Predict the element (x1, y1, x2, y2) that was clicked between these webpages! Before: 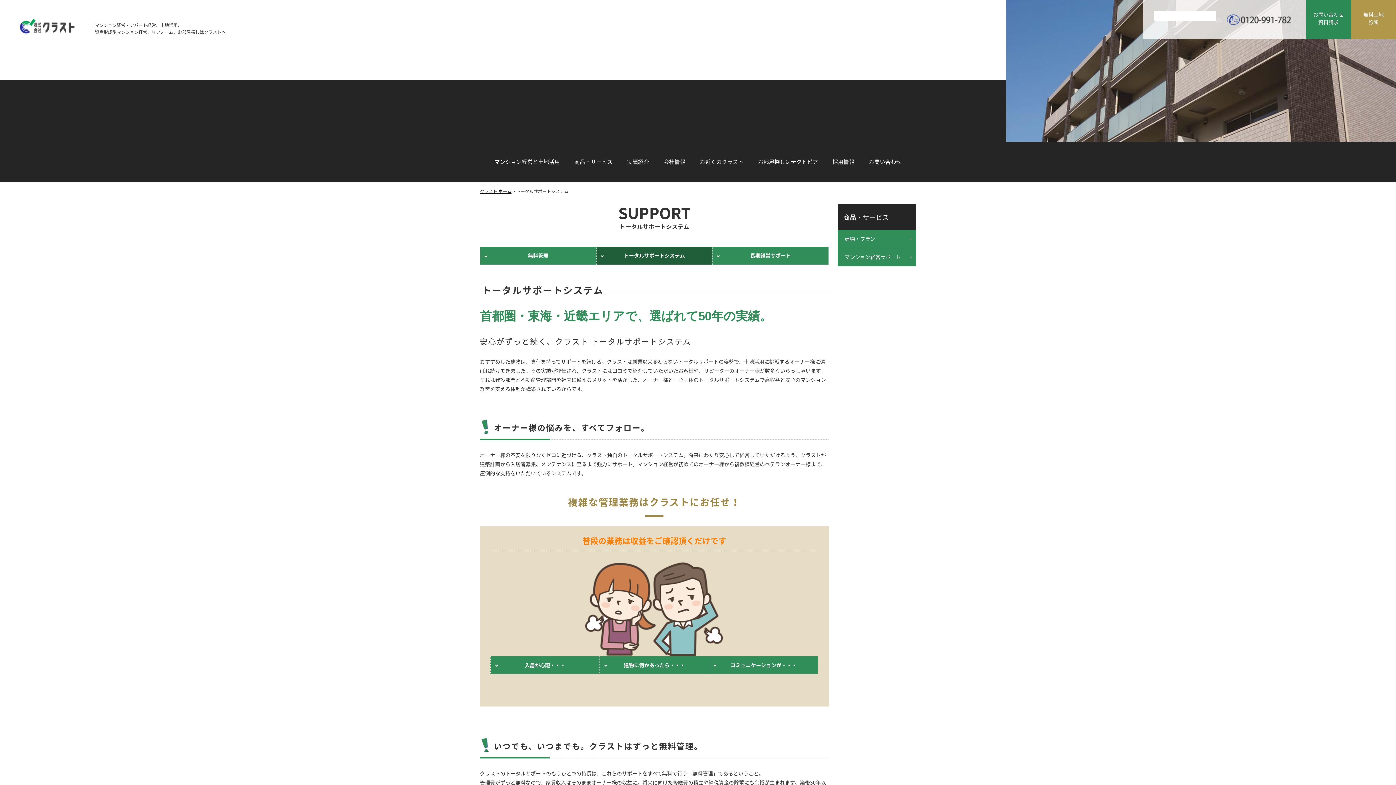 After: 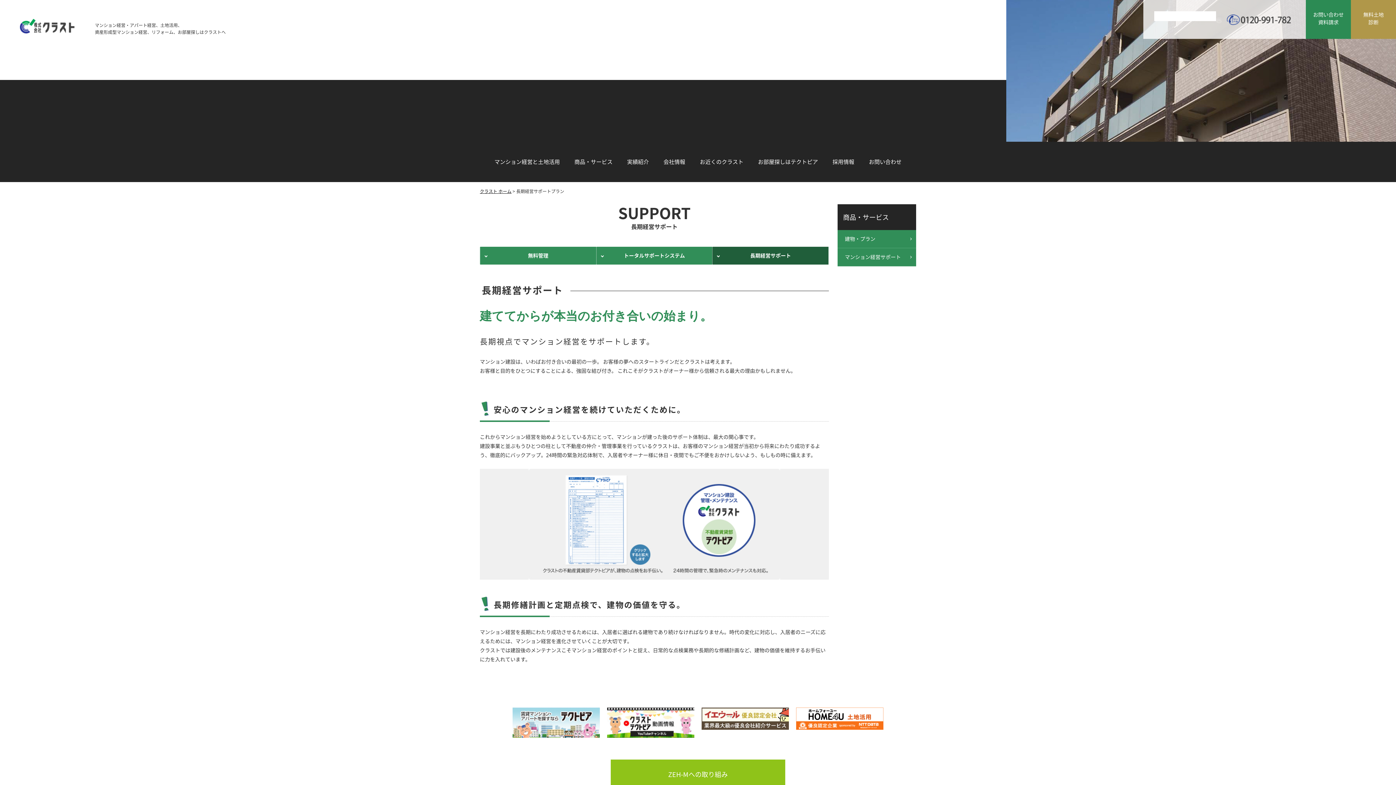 Action: bbox: (599, 656, 709, 674) label: 建物に何かあったら・・・